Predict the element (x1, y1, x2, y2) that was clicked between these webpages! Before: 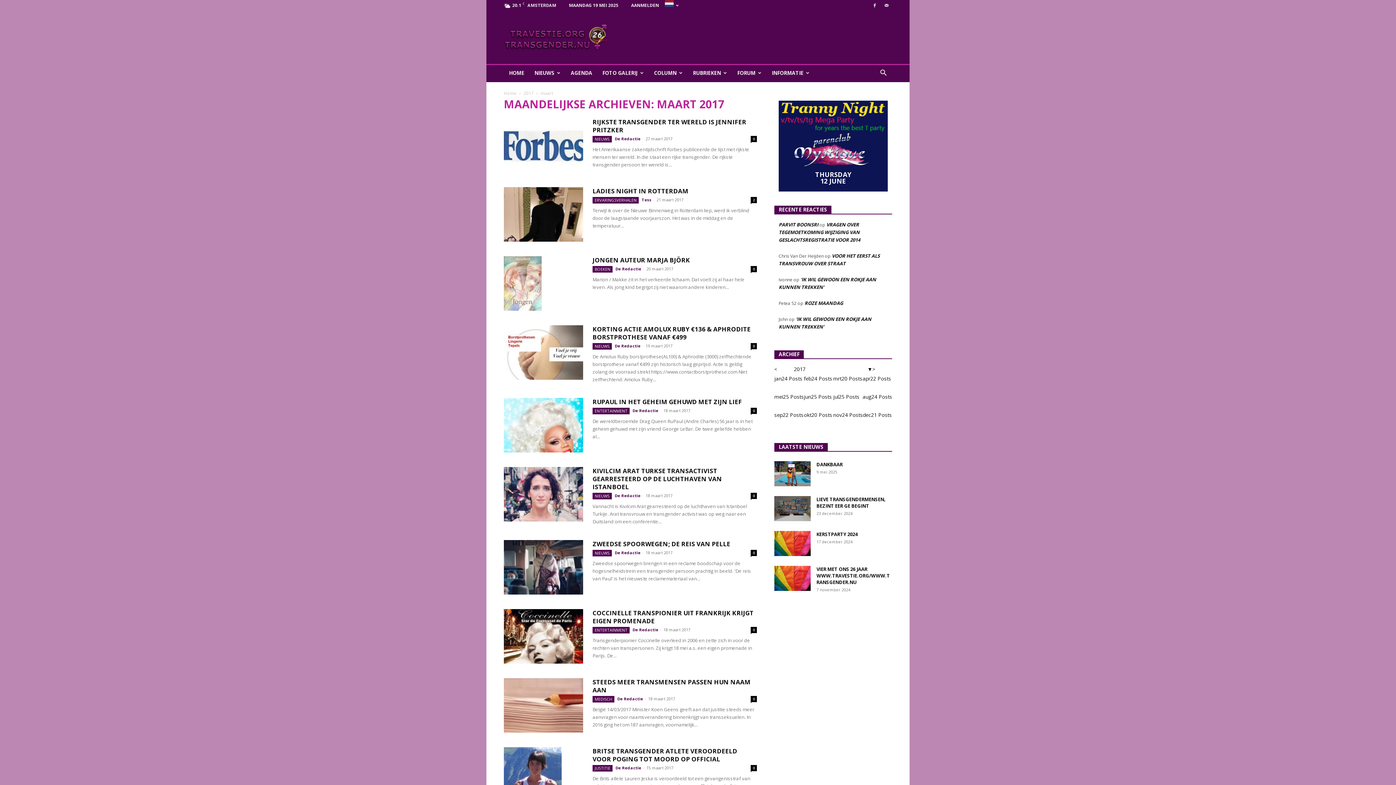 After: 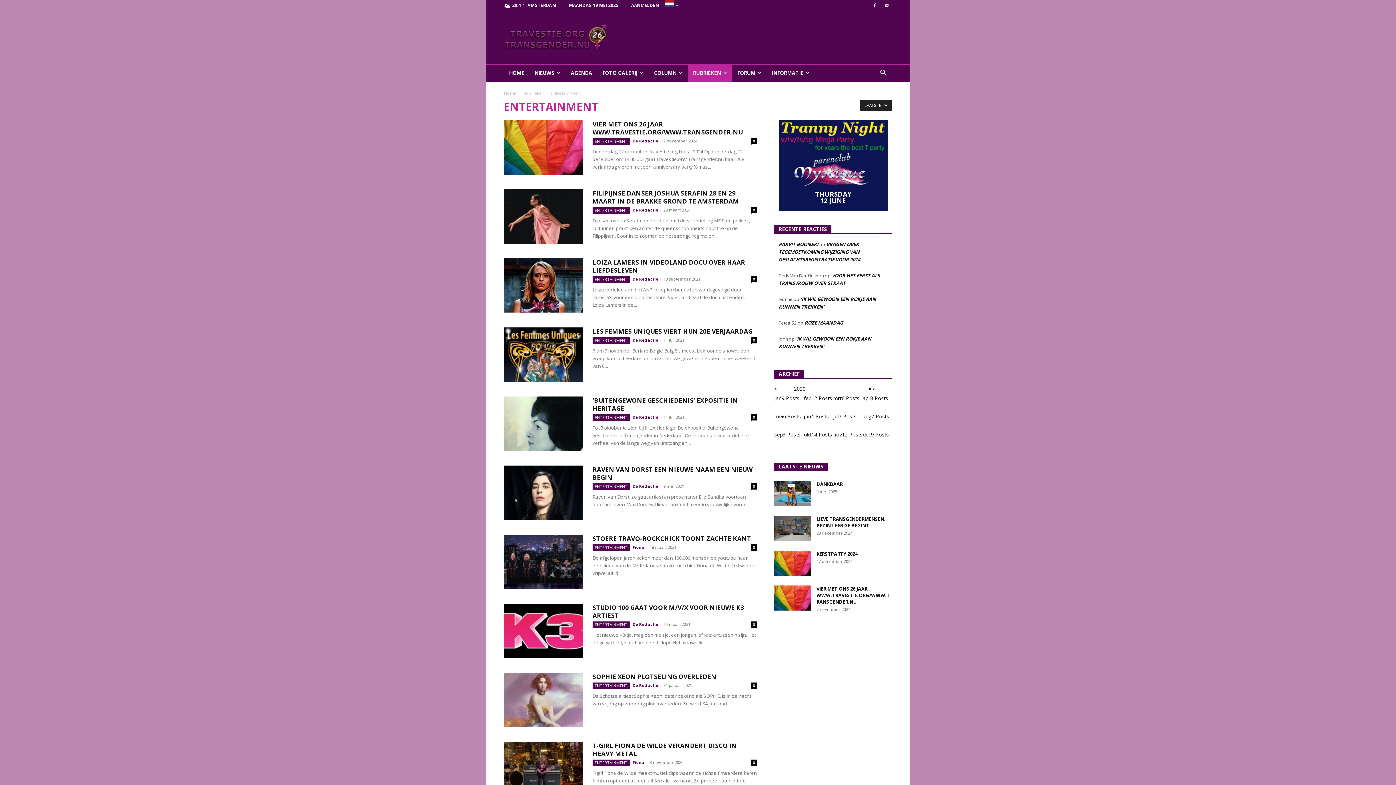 Action: bbox: (592, 408, 629, 414) label: ENTERTAINMENT